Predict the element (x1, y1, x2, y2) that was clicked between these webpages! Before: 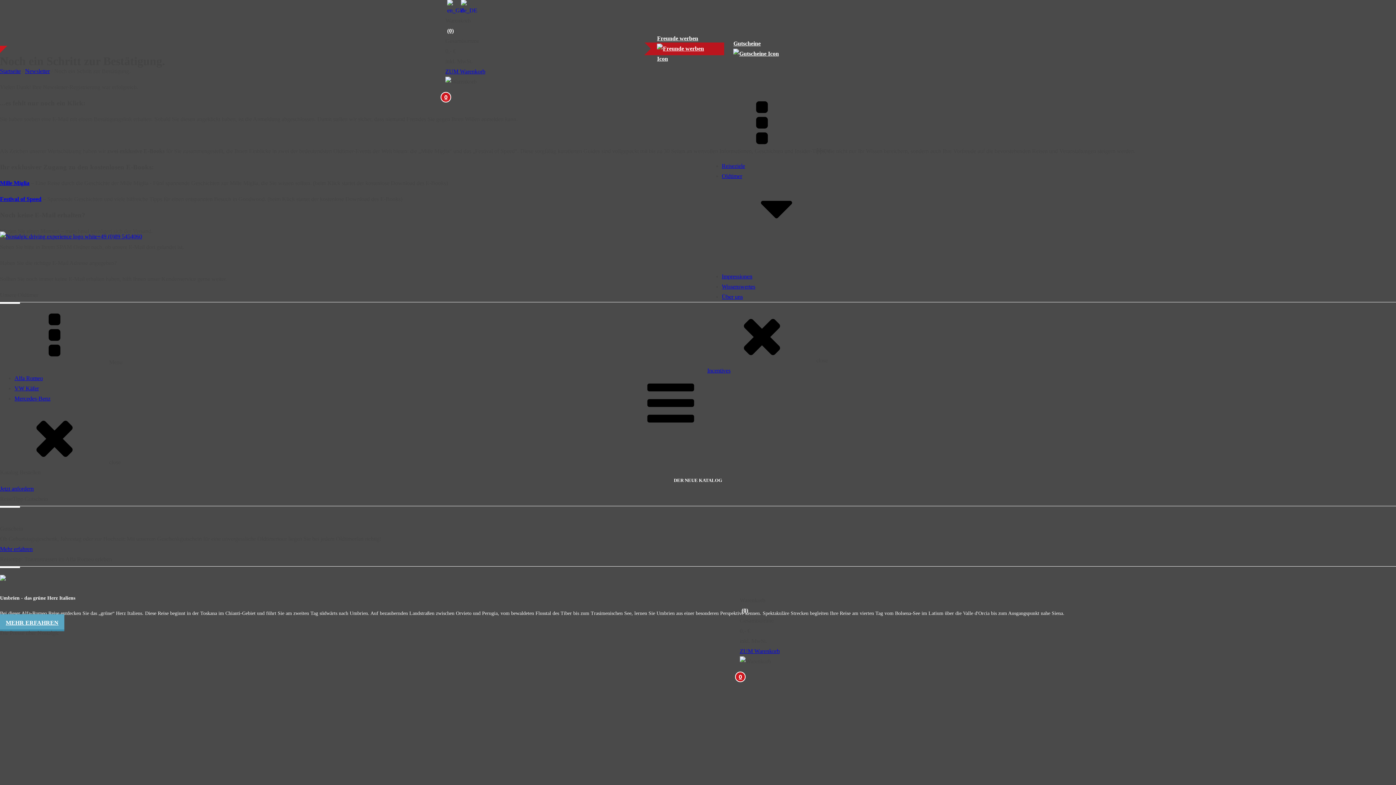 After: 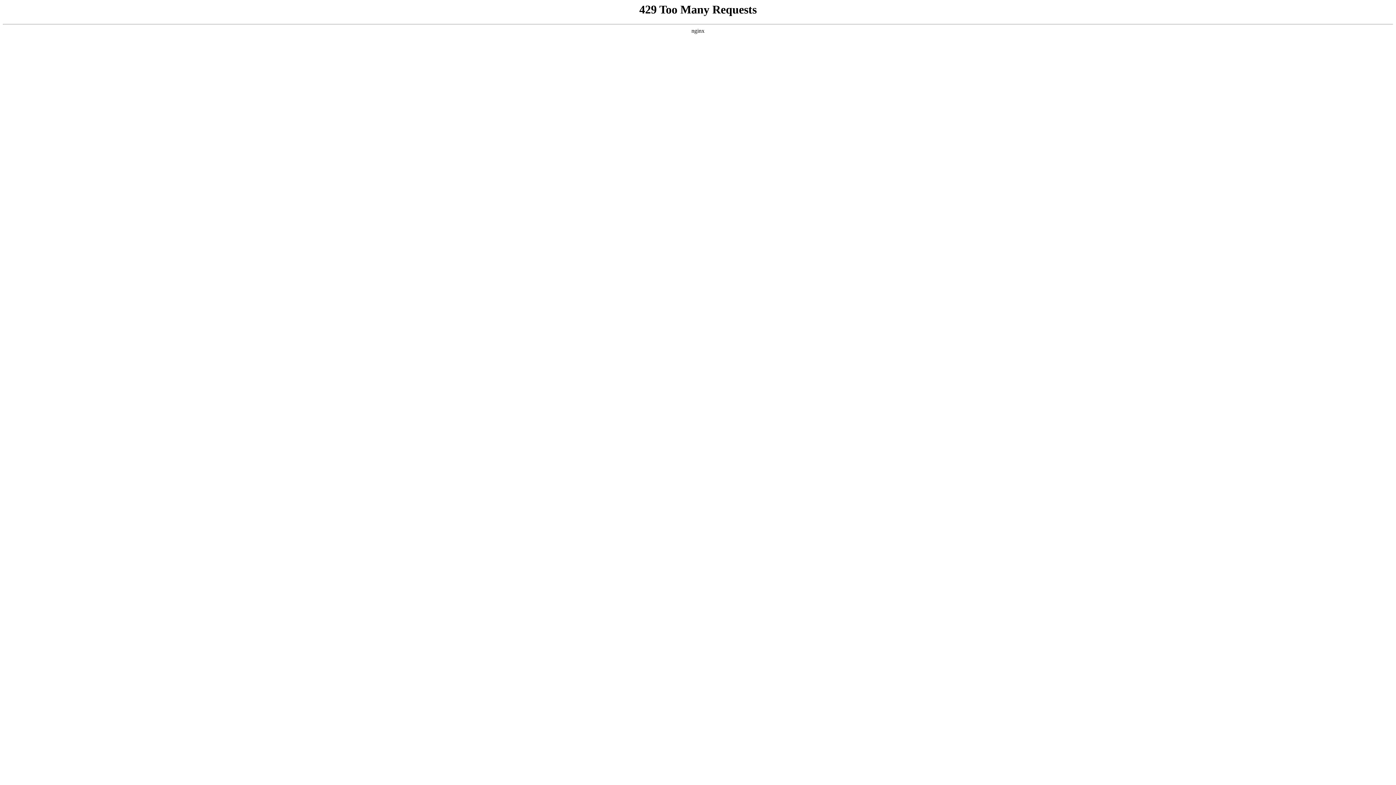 Action: label: Freunde werben bbox: (657, 33, 715, 64)